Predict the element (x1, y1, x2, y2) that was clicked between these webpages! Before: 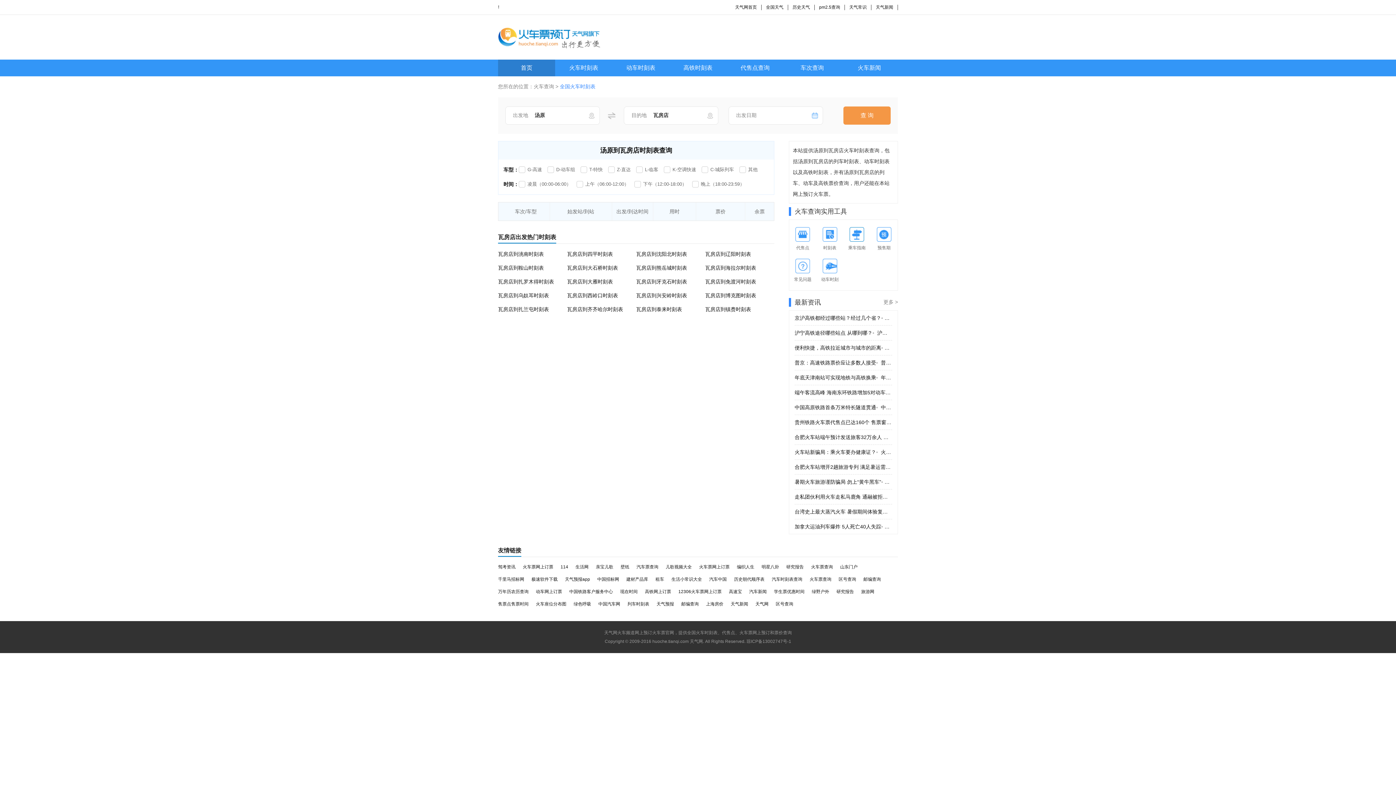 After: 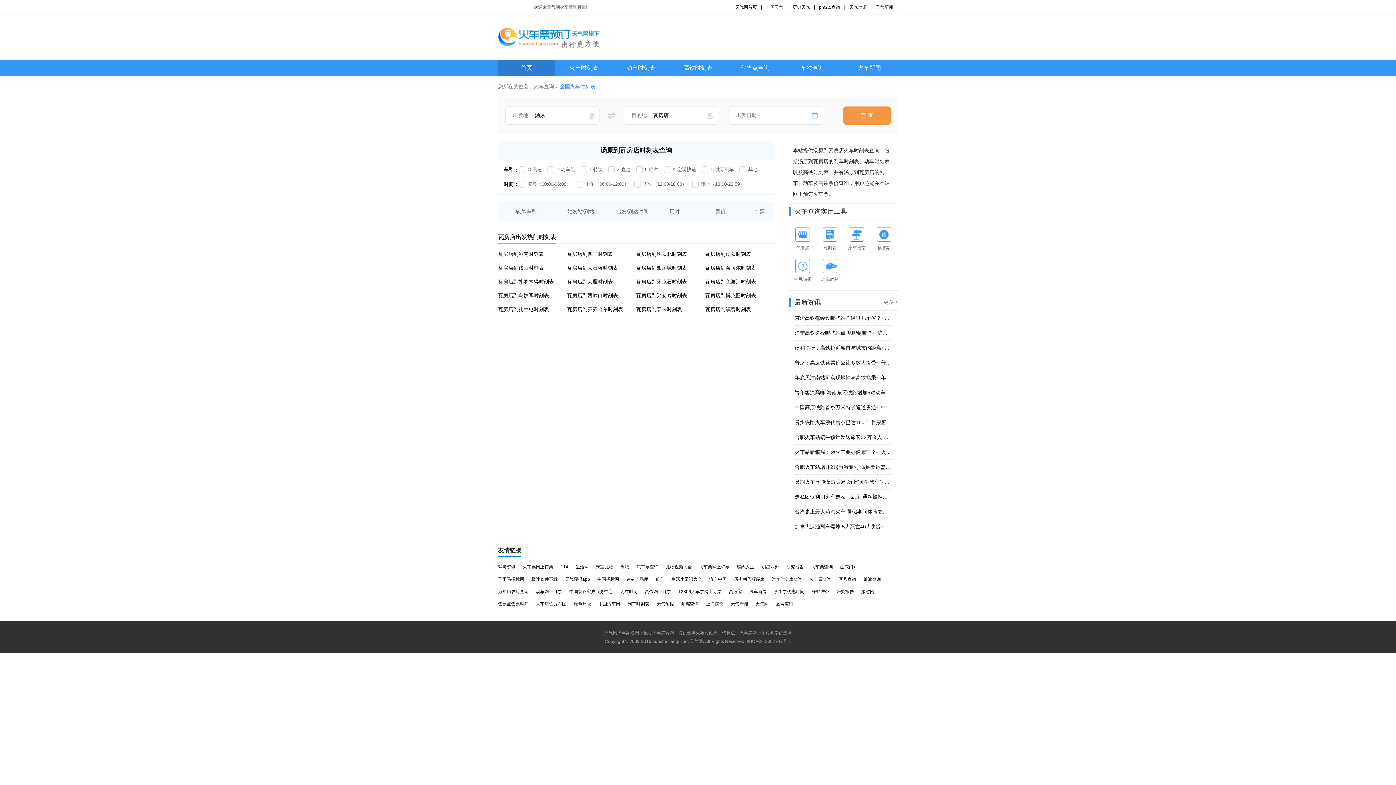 Action: bbox: (863, 577, 881, 582) label: 邮编查询